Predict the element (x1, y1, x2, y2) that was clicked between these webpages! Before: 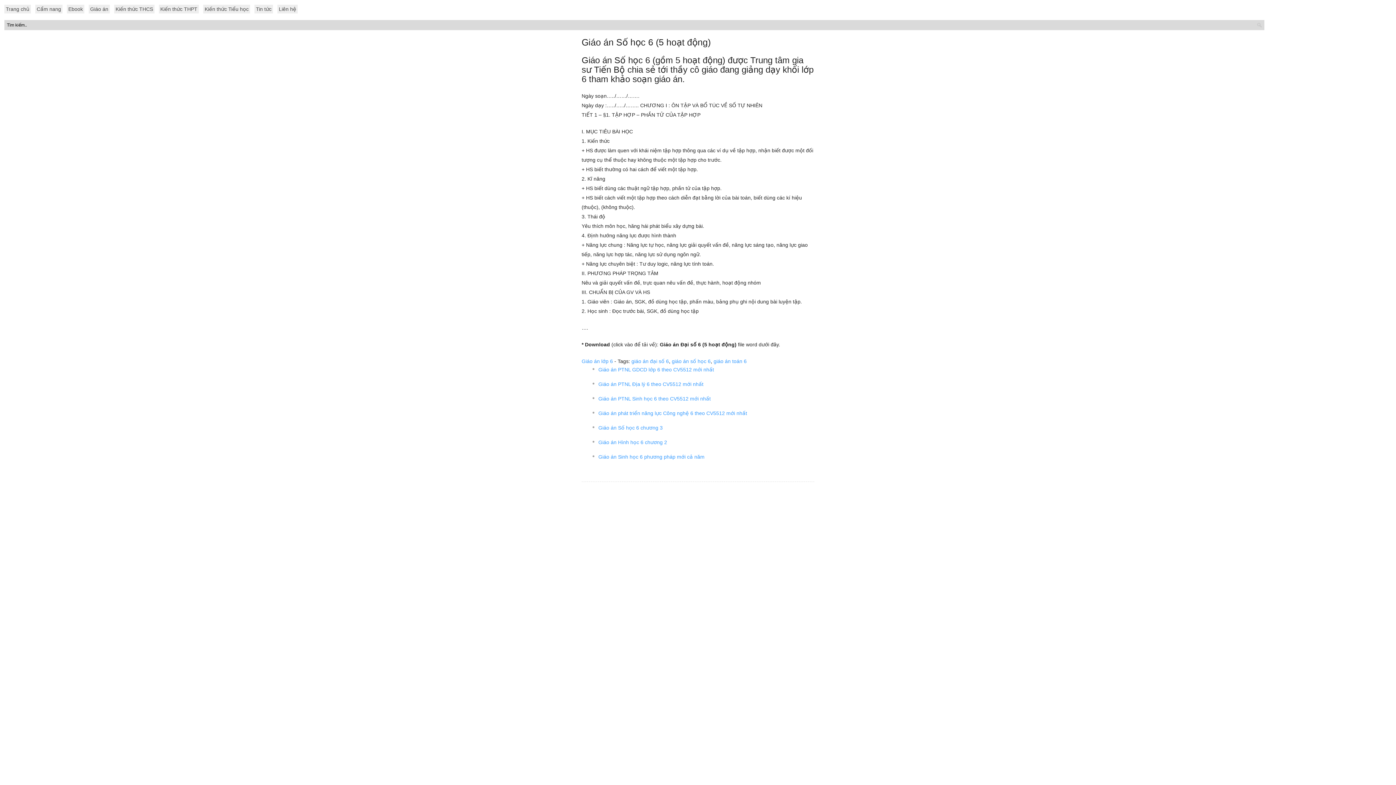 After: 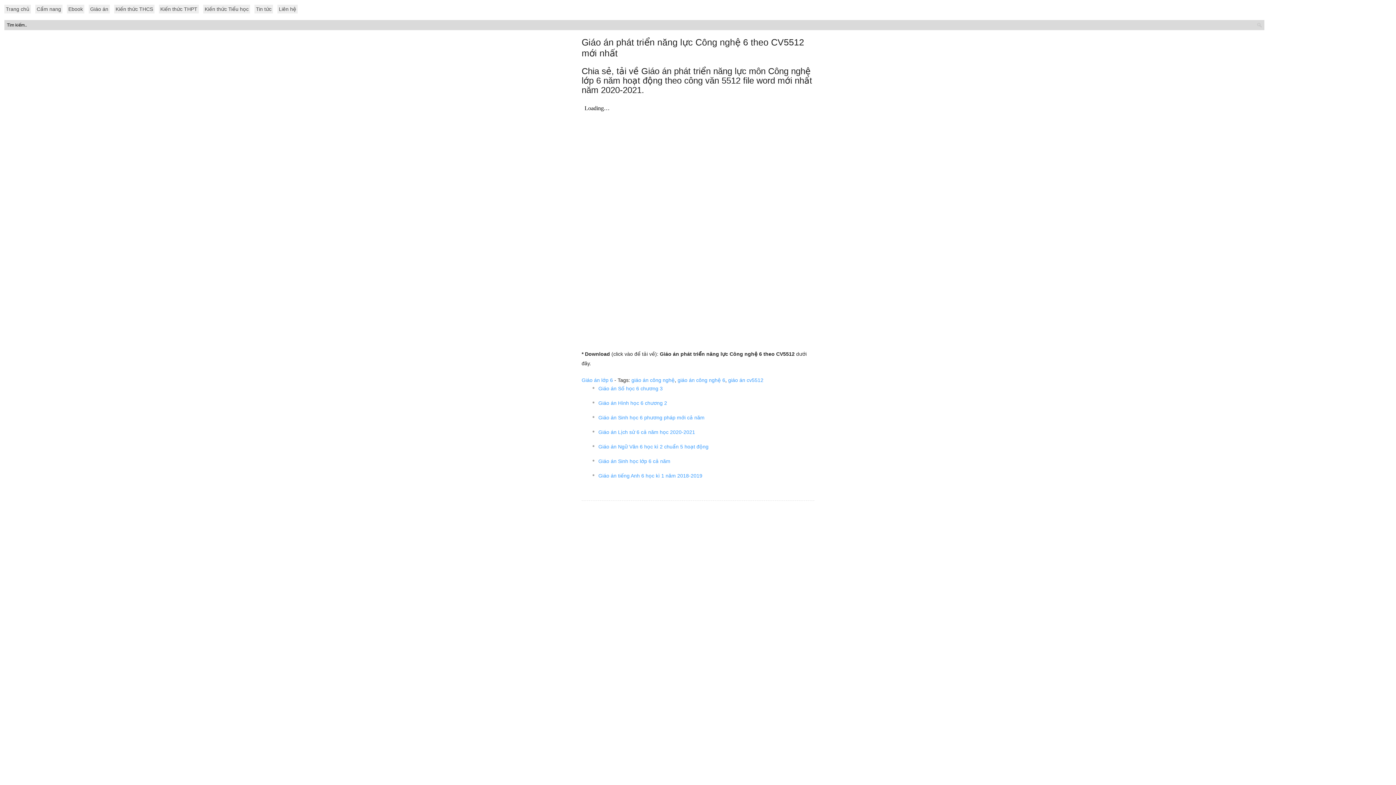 Action: label: Giáo án phát triển năng lực Công nghệ 6 theo CV5512 mới nhất bbox: (598, 410, 747, 416)